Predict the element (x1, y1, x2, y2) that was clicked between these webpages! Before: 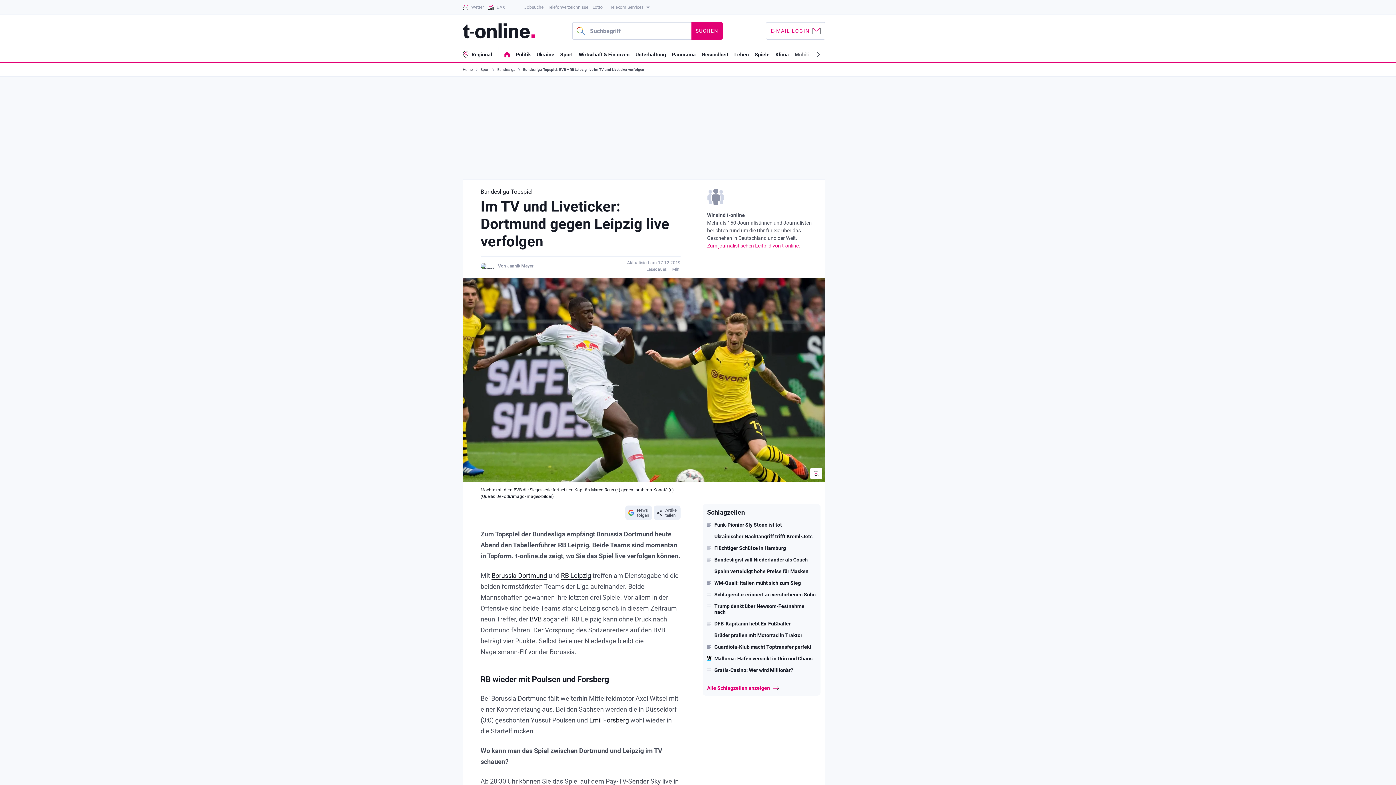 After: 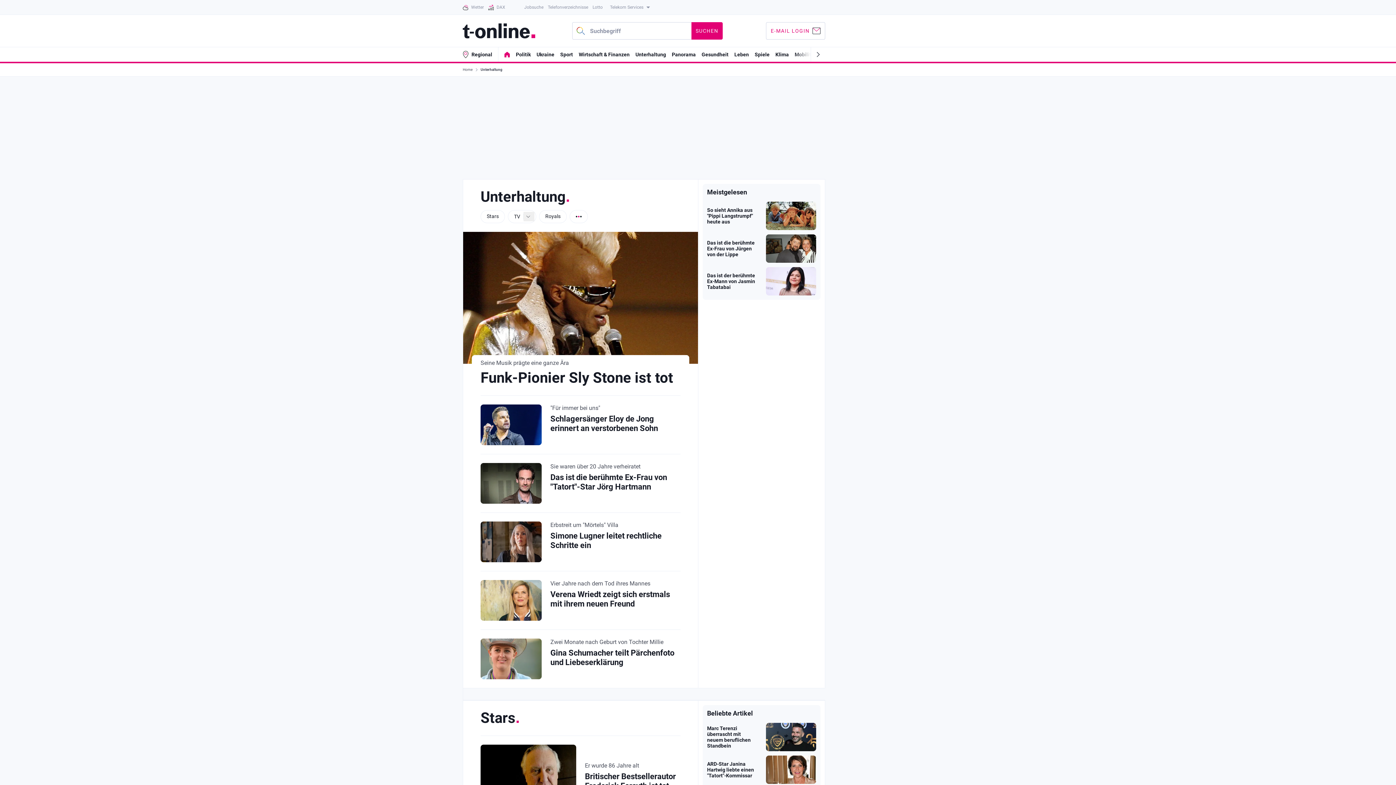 Action: bbox: (635, 51, 666, 57) label: Unterhaltung